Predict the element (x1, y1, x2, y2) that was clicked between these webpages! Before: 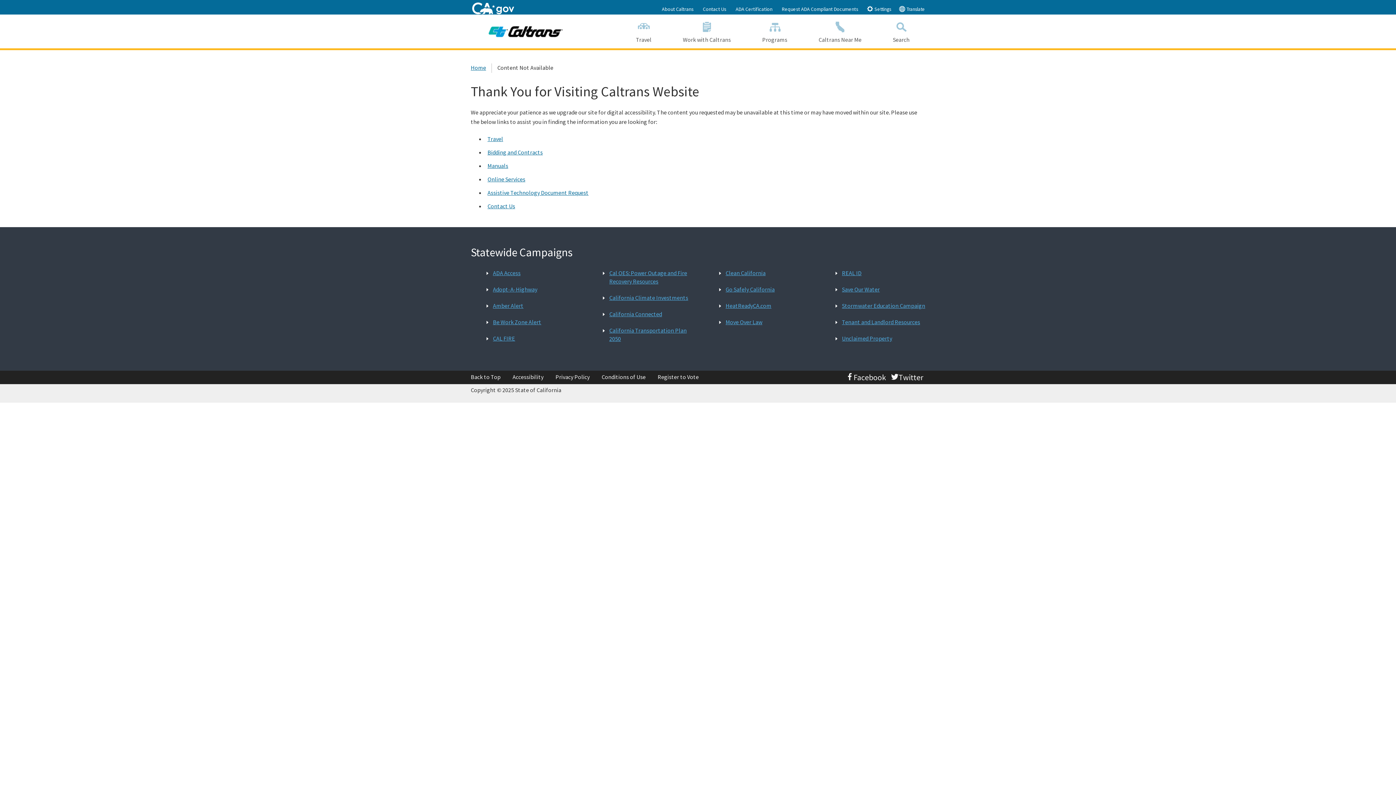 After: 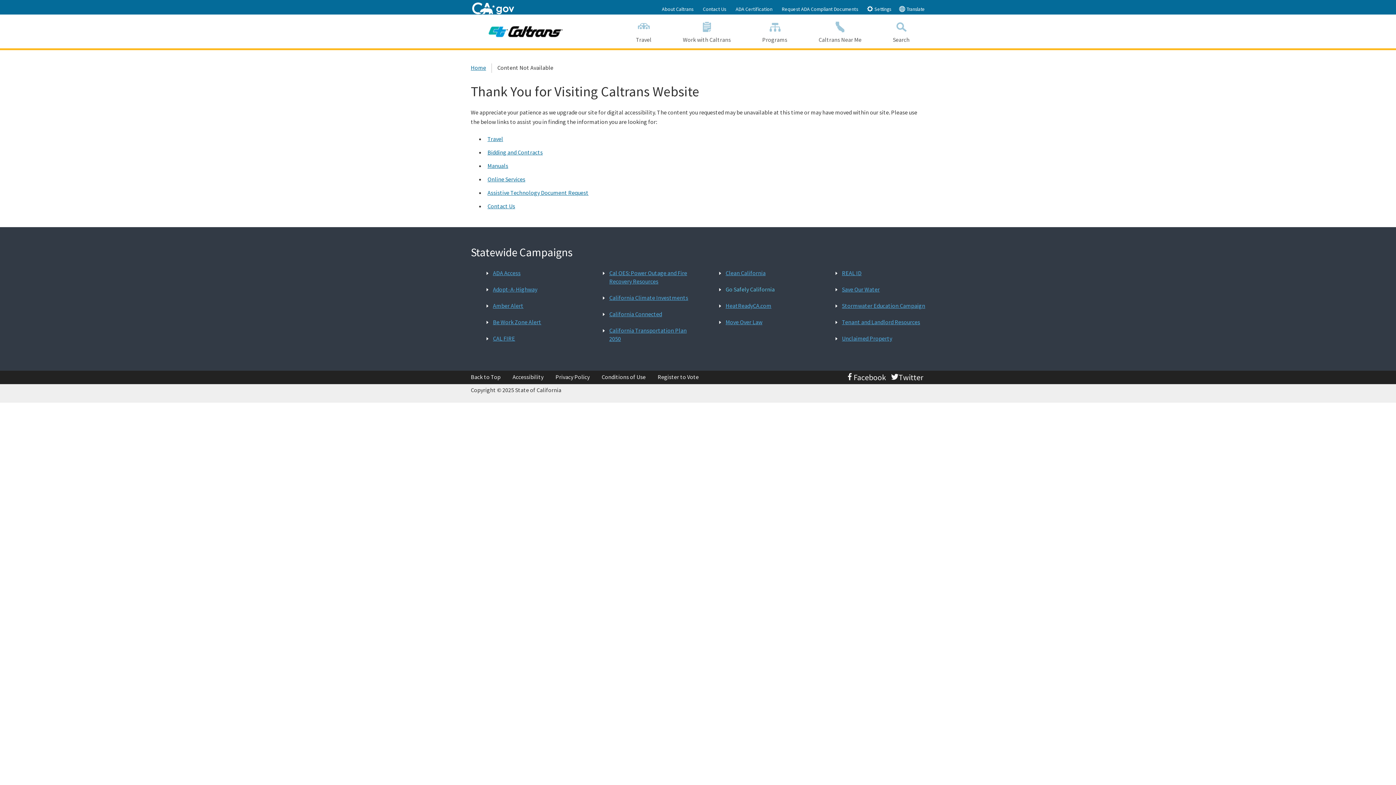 Action: bbox: (724, 284, 776, 294) label: Go Safely California